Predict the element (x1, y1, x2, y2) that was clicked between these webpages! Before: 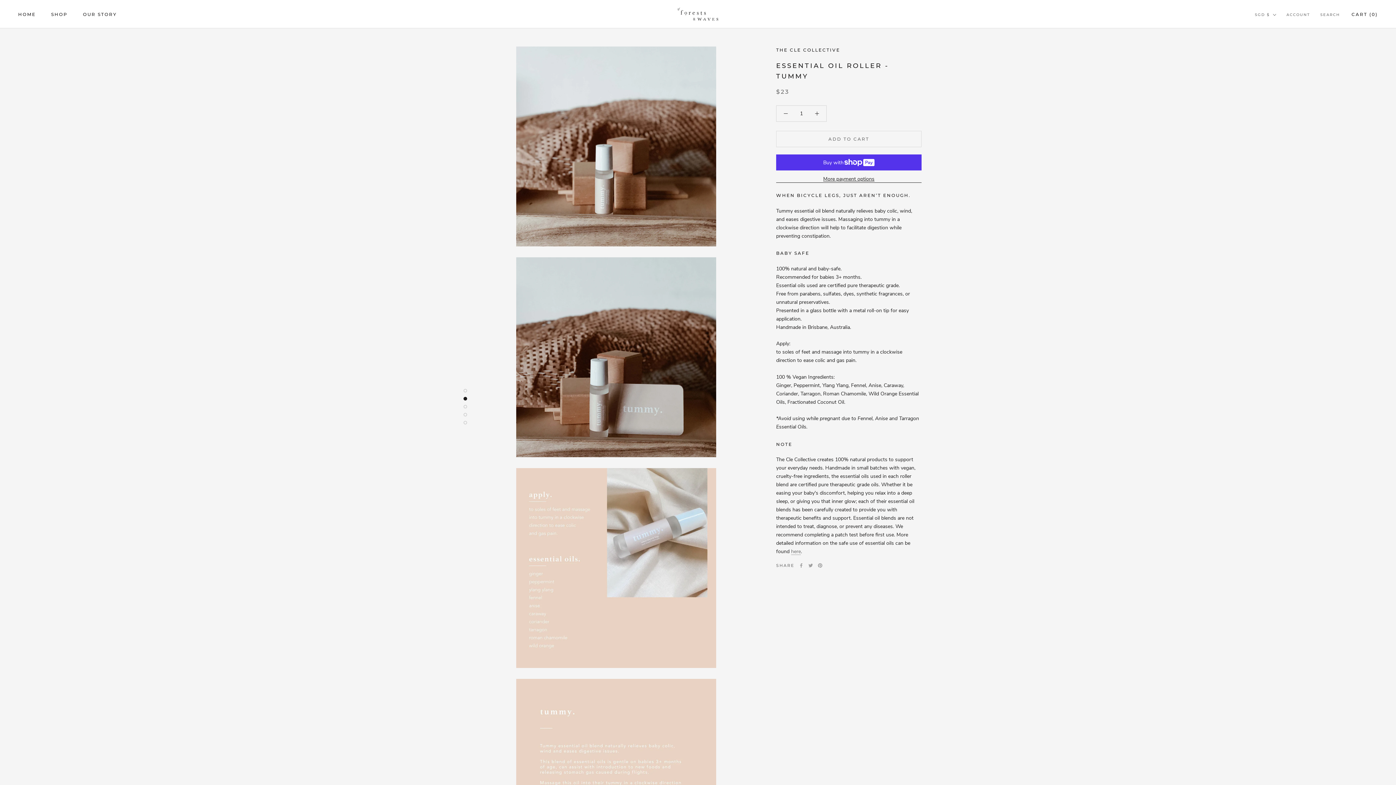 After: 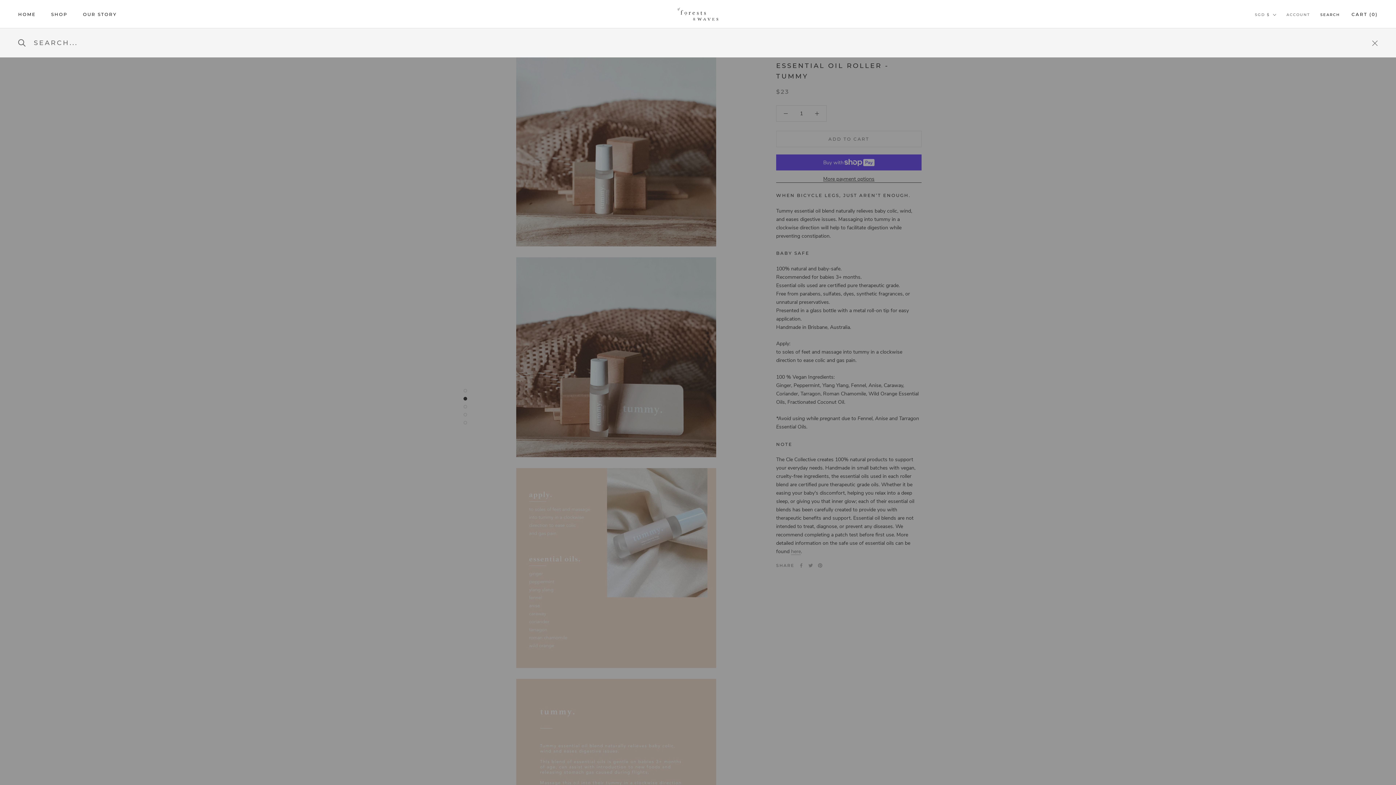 Action: bbox: (1320, 11, 1340, 17) label: SEARCH